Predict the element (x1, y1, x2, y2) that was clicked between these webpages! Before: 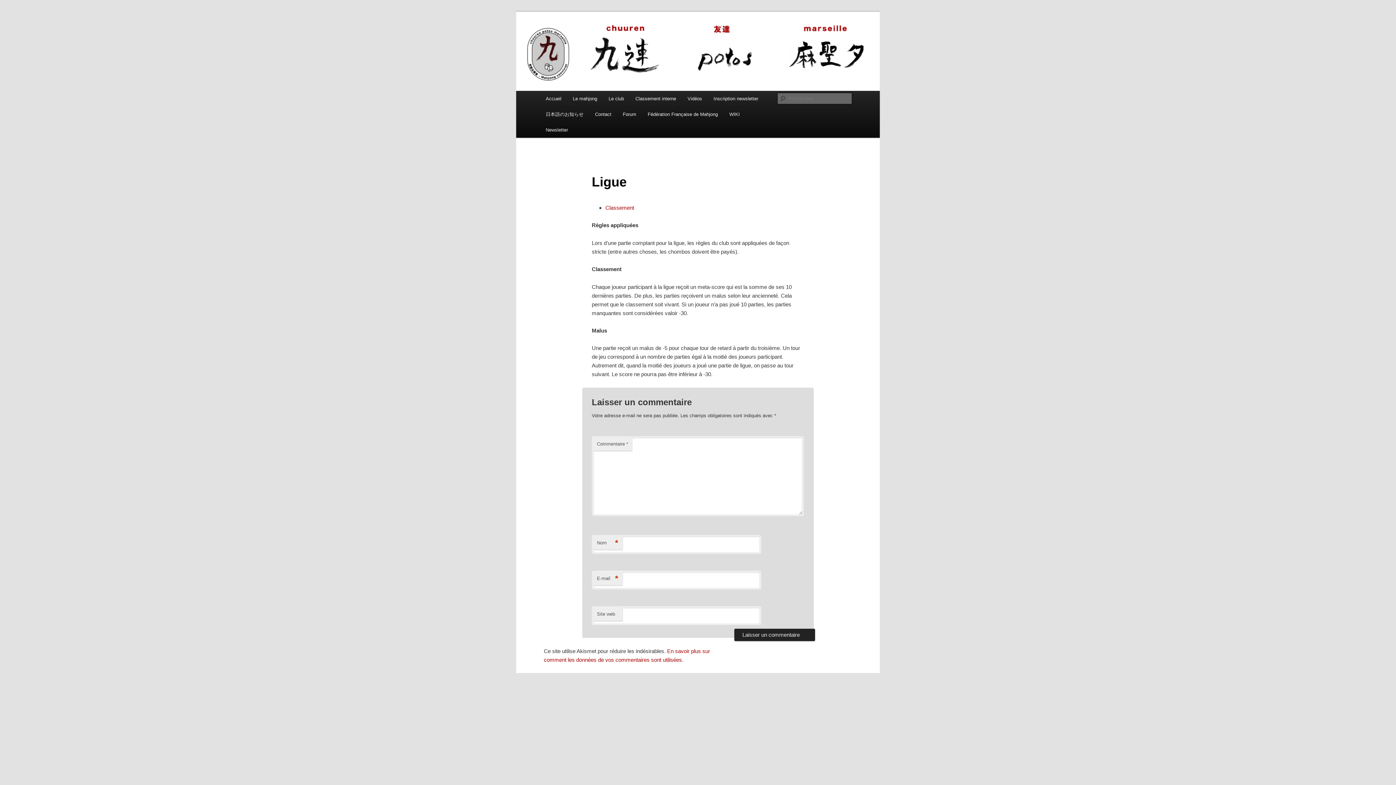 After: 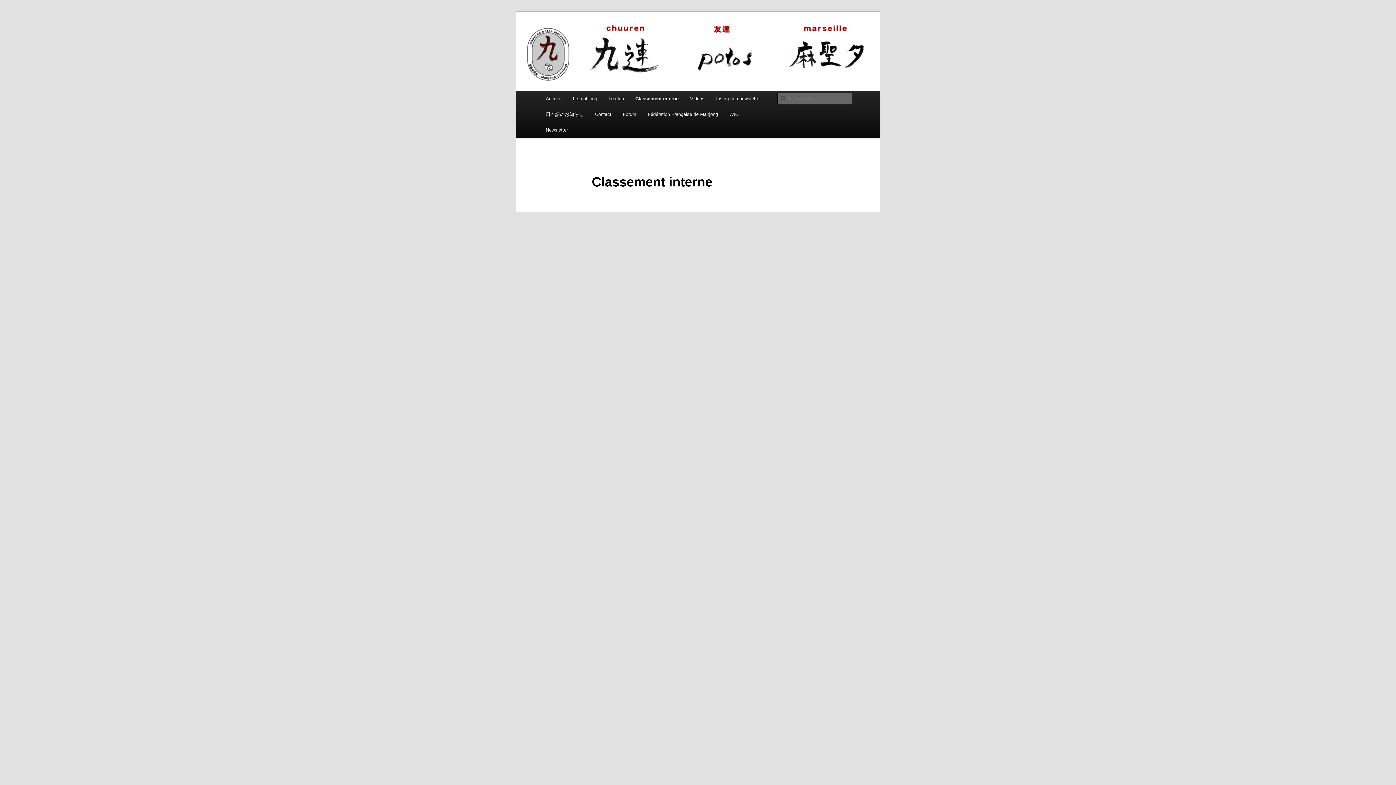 Action: bbox: (629, 90, 681, 106) label: Classement interne